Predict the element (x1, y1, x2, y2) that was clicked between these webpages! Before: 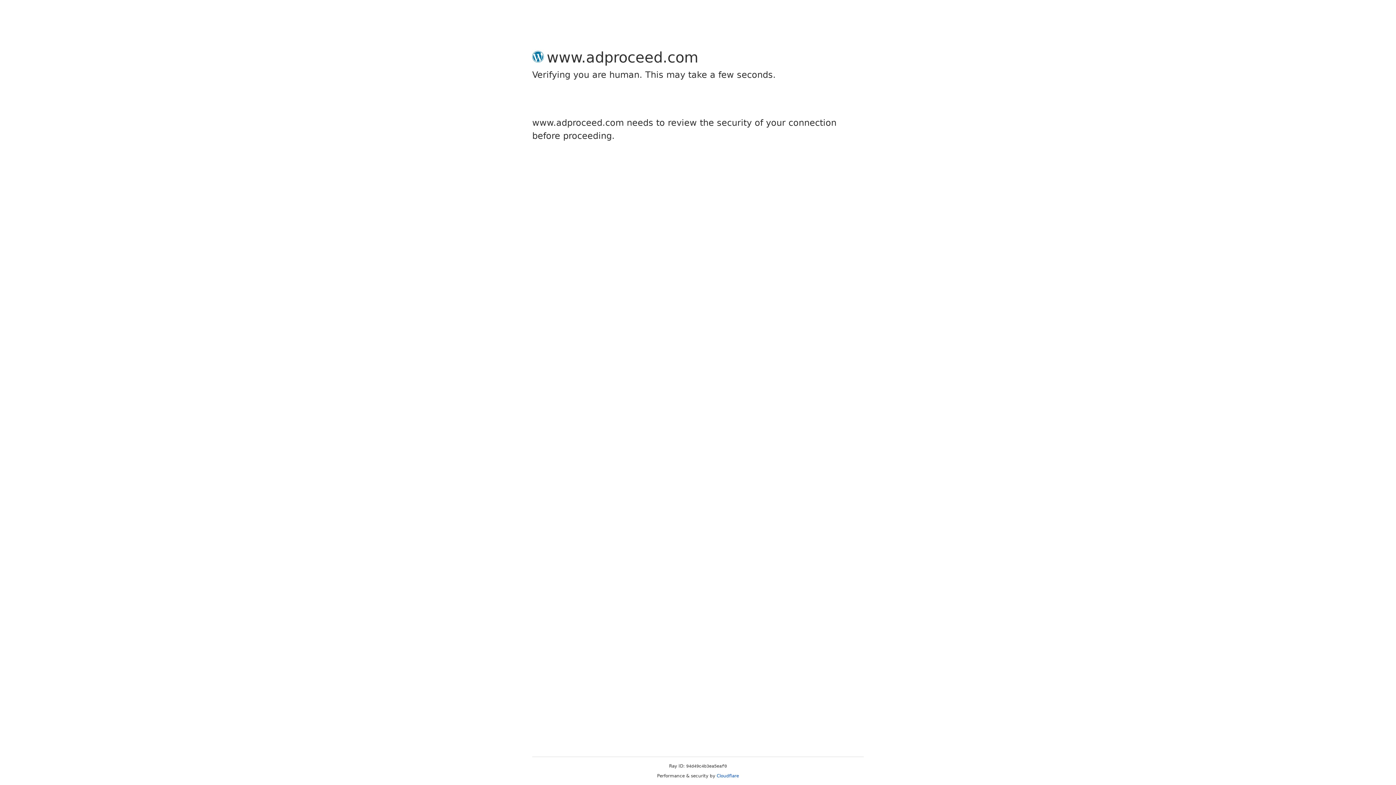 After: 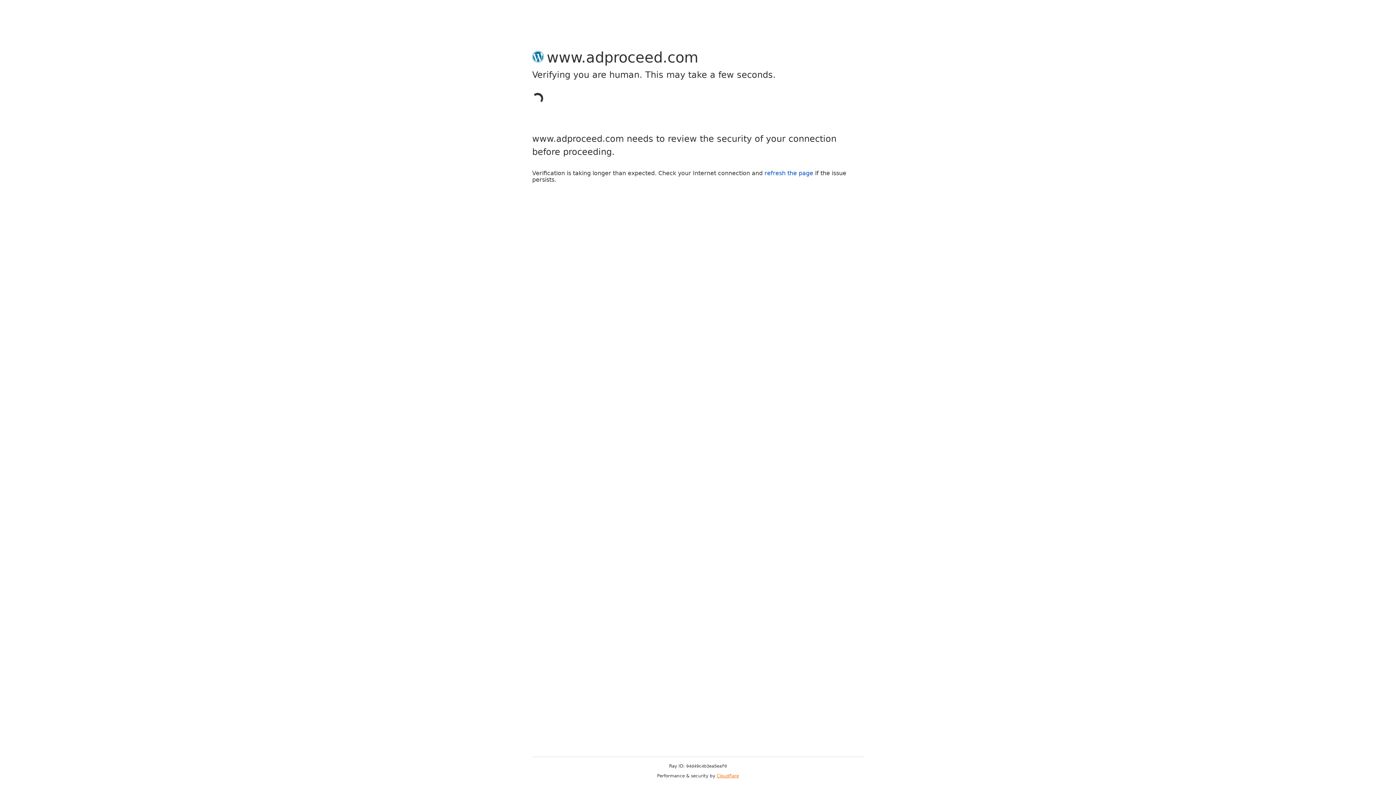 Action: label: Cloudflare bbox: (716, 773, 739, 778)